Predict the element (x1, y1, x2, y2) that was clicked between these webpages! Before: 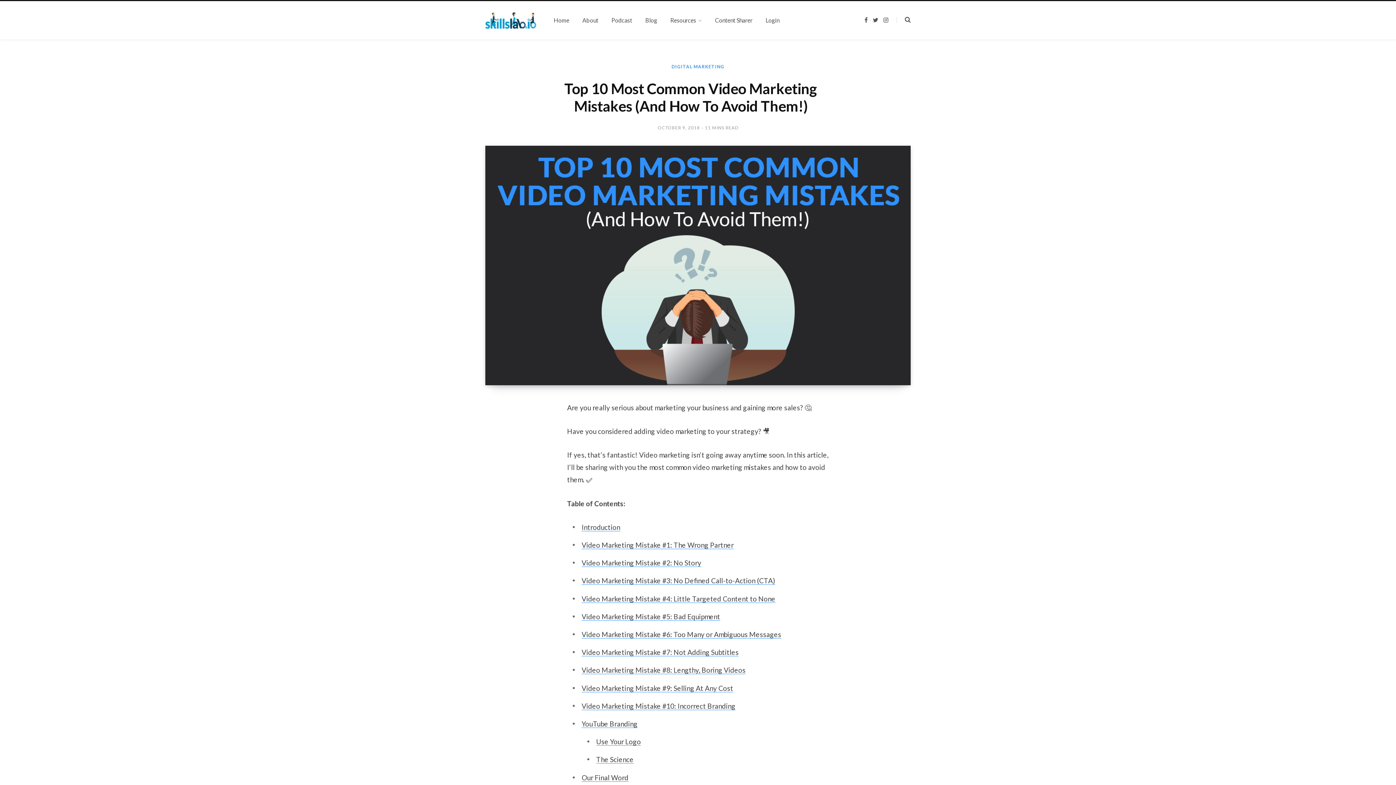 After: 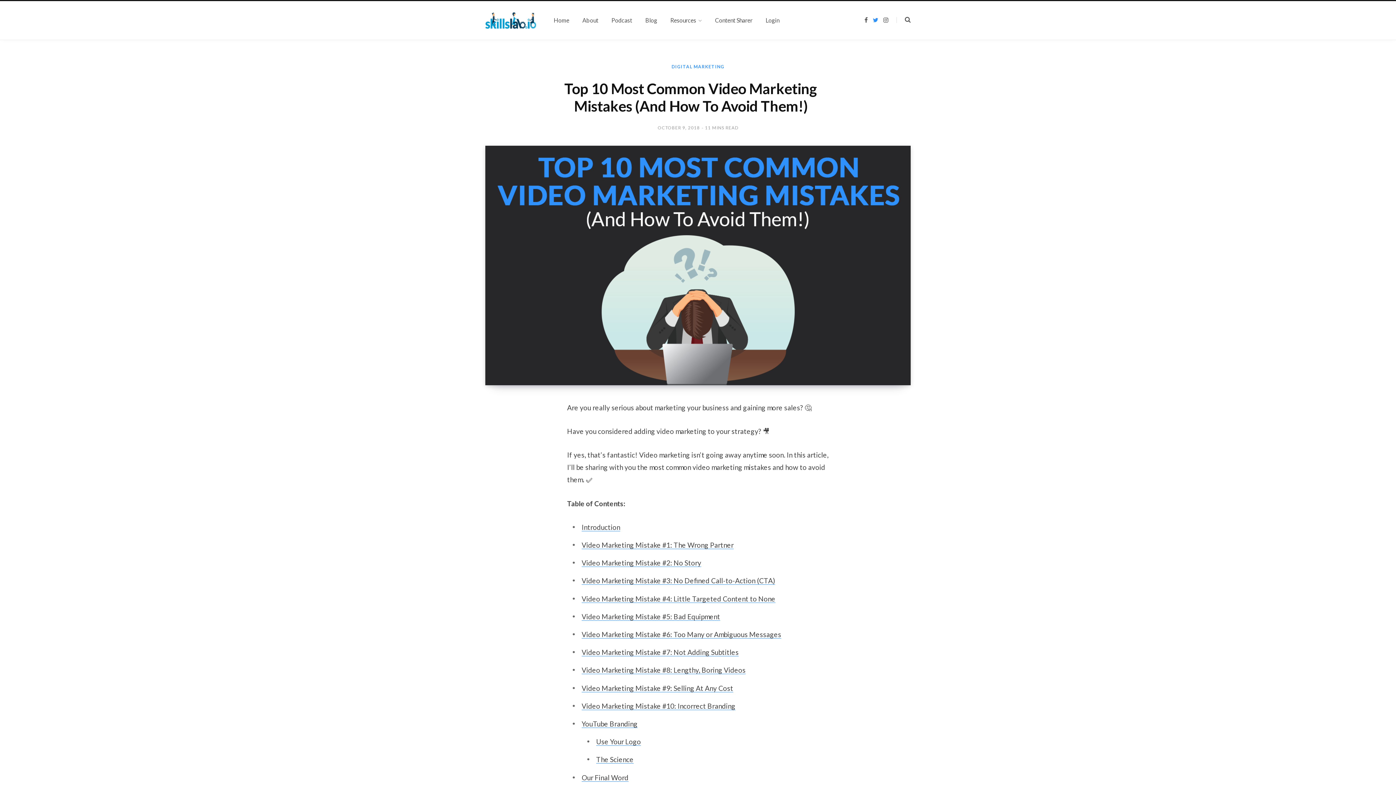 Action: label: Twitter bbox: (873, 17, 878, 22)